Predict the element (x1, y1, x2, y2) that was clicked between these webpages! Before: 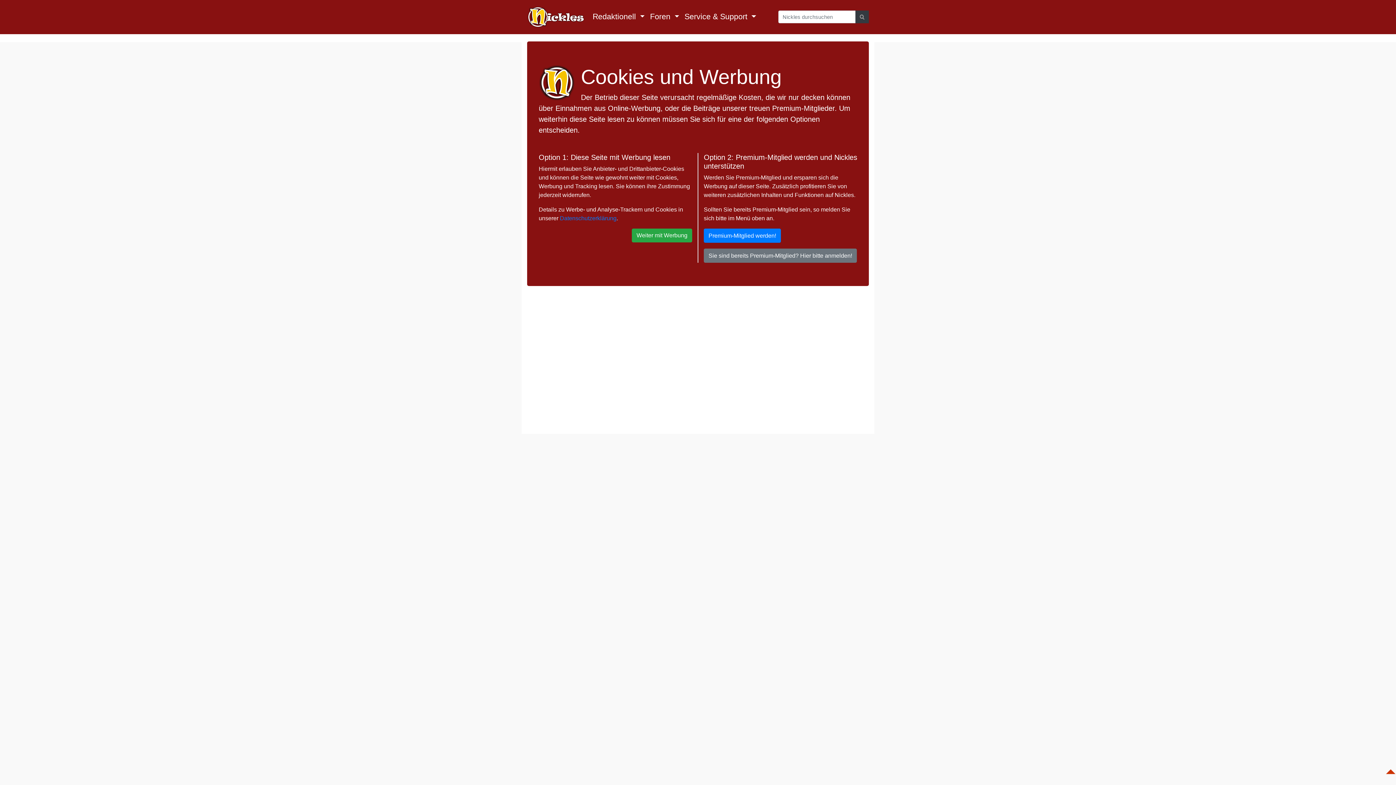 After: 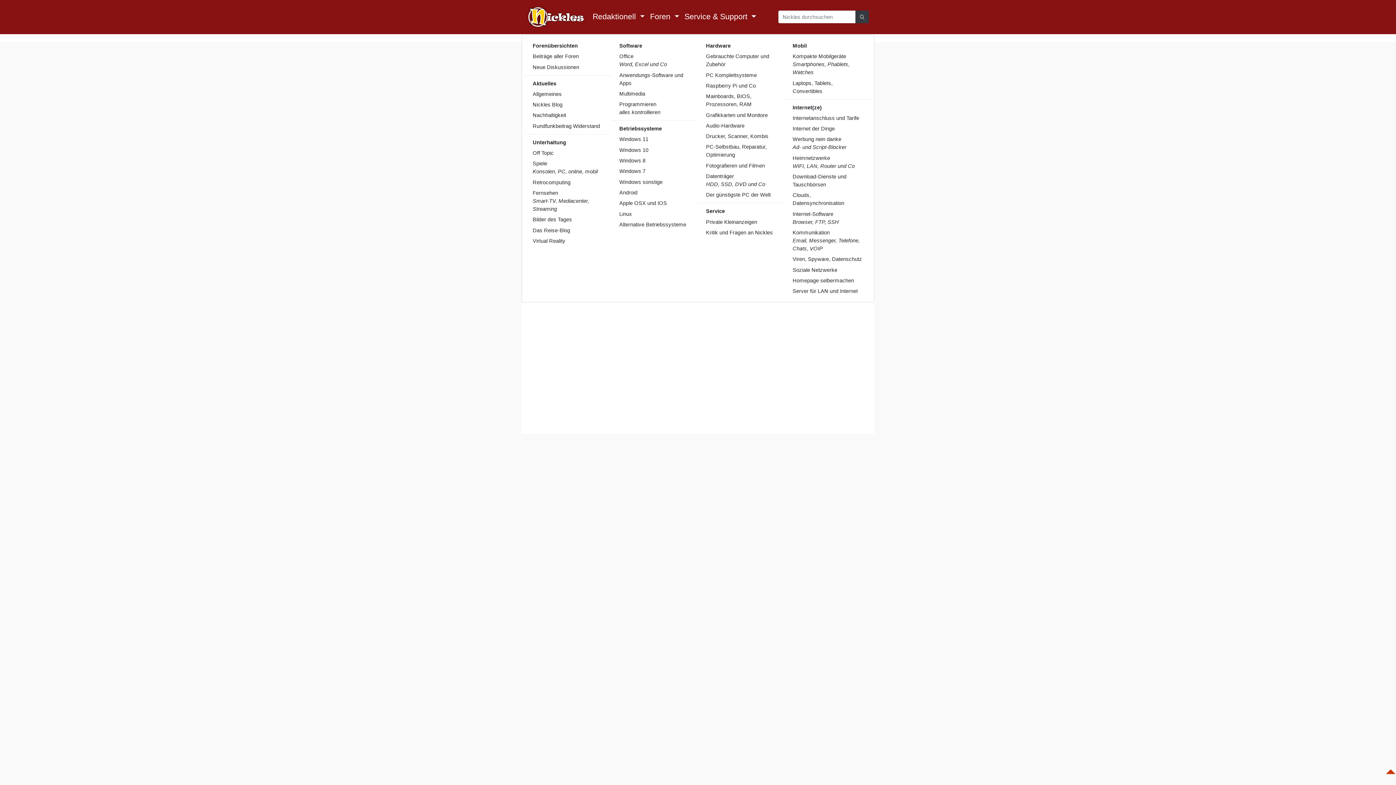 Action: label: Foren  bbox: (647, 8, 682, 25)